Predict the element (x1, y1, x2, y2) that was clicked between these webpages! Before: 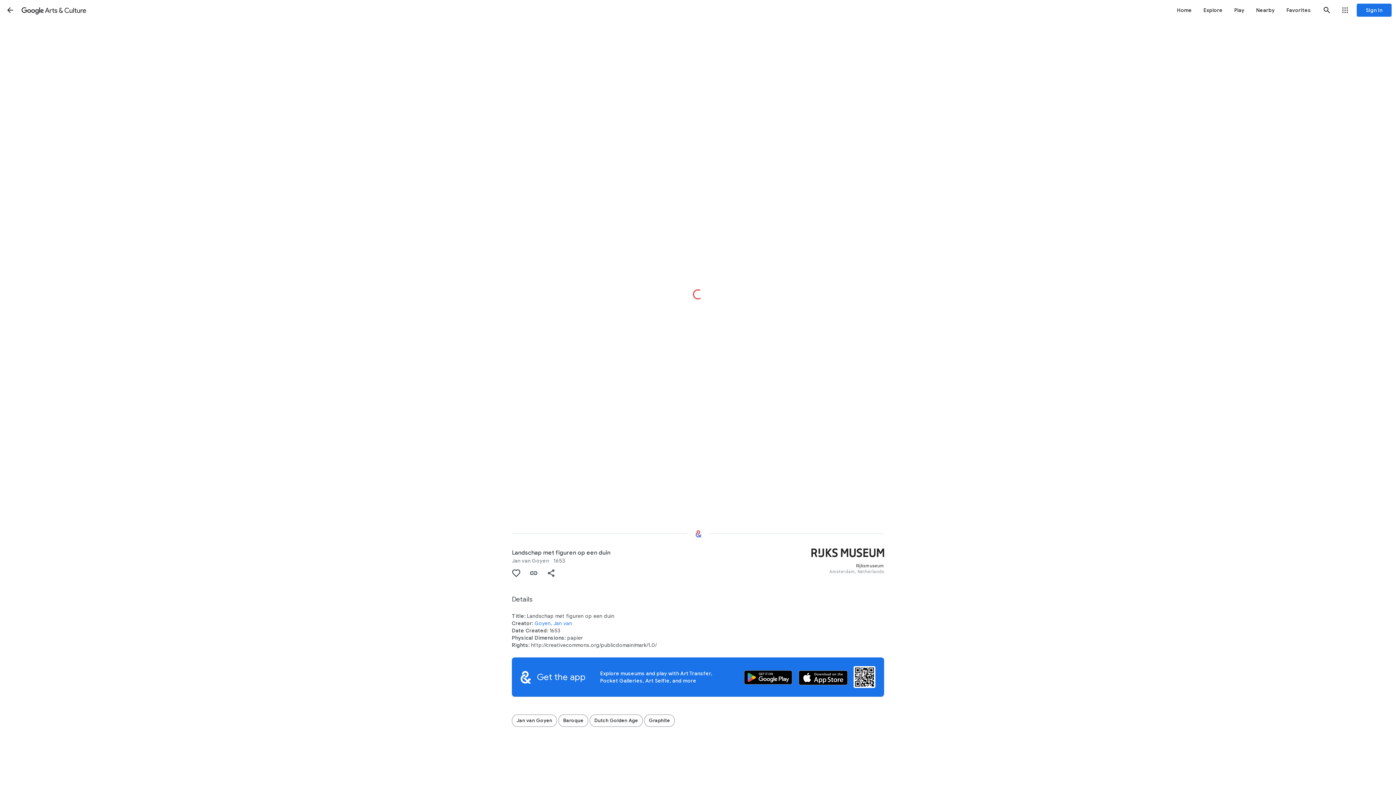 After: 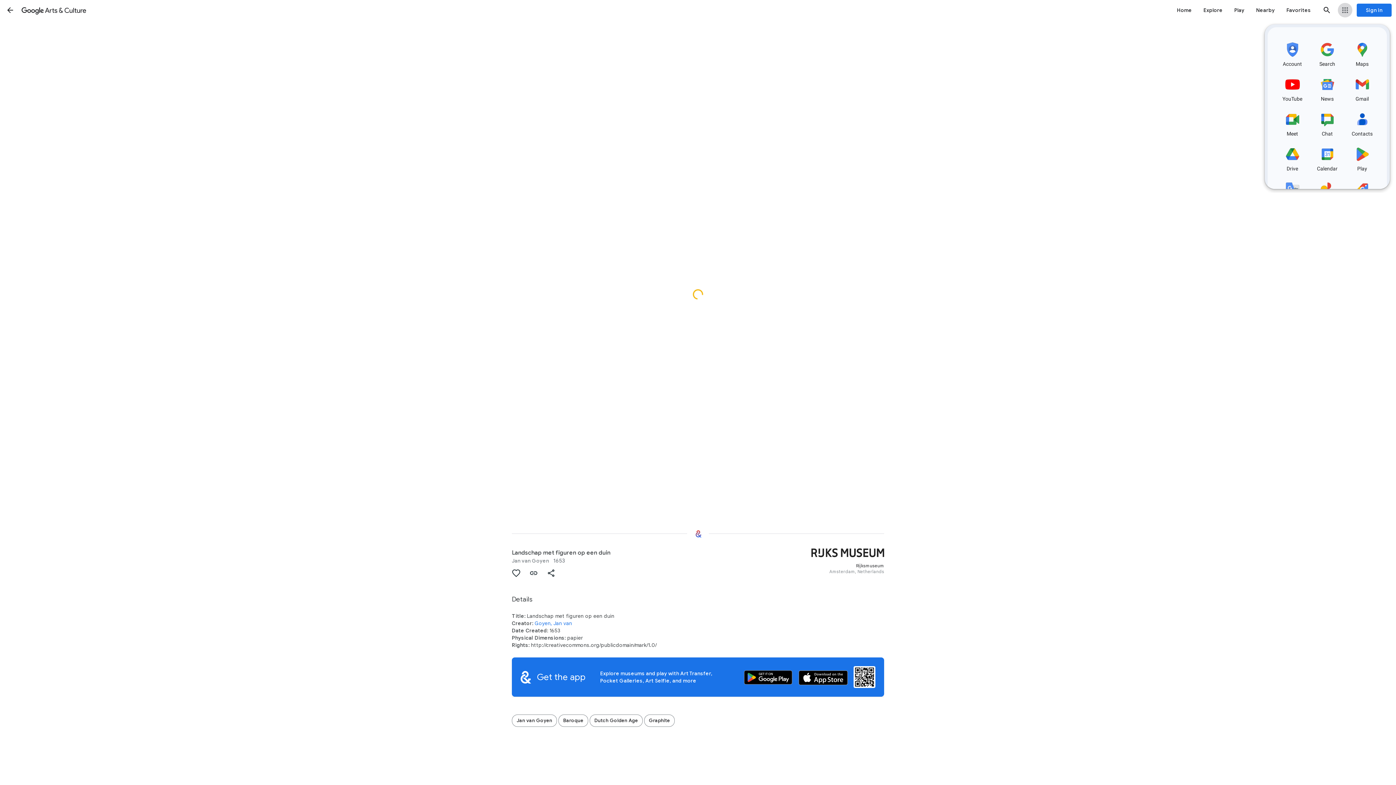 Action: bbox: (1338, 2, 1352, 17) label: Google apps